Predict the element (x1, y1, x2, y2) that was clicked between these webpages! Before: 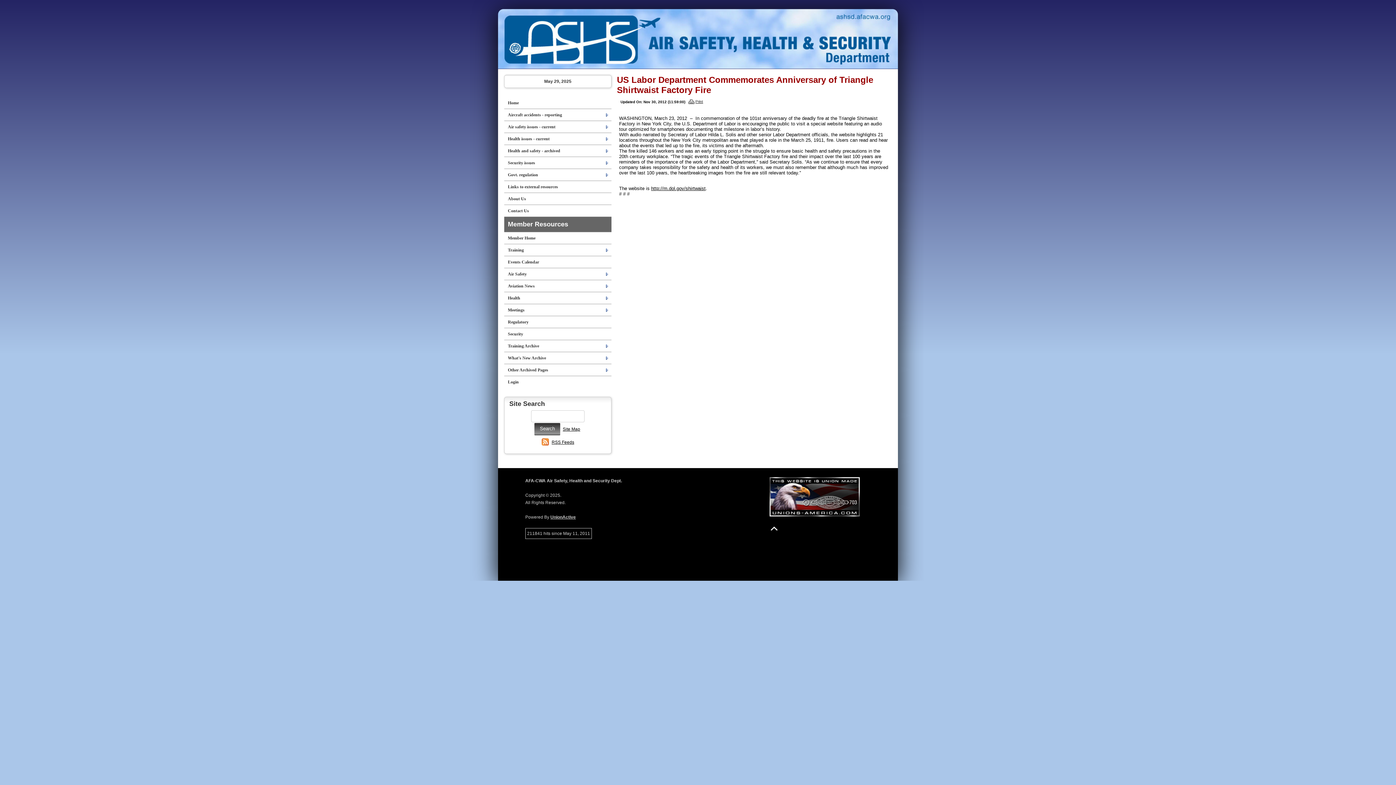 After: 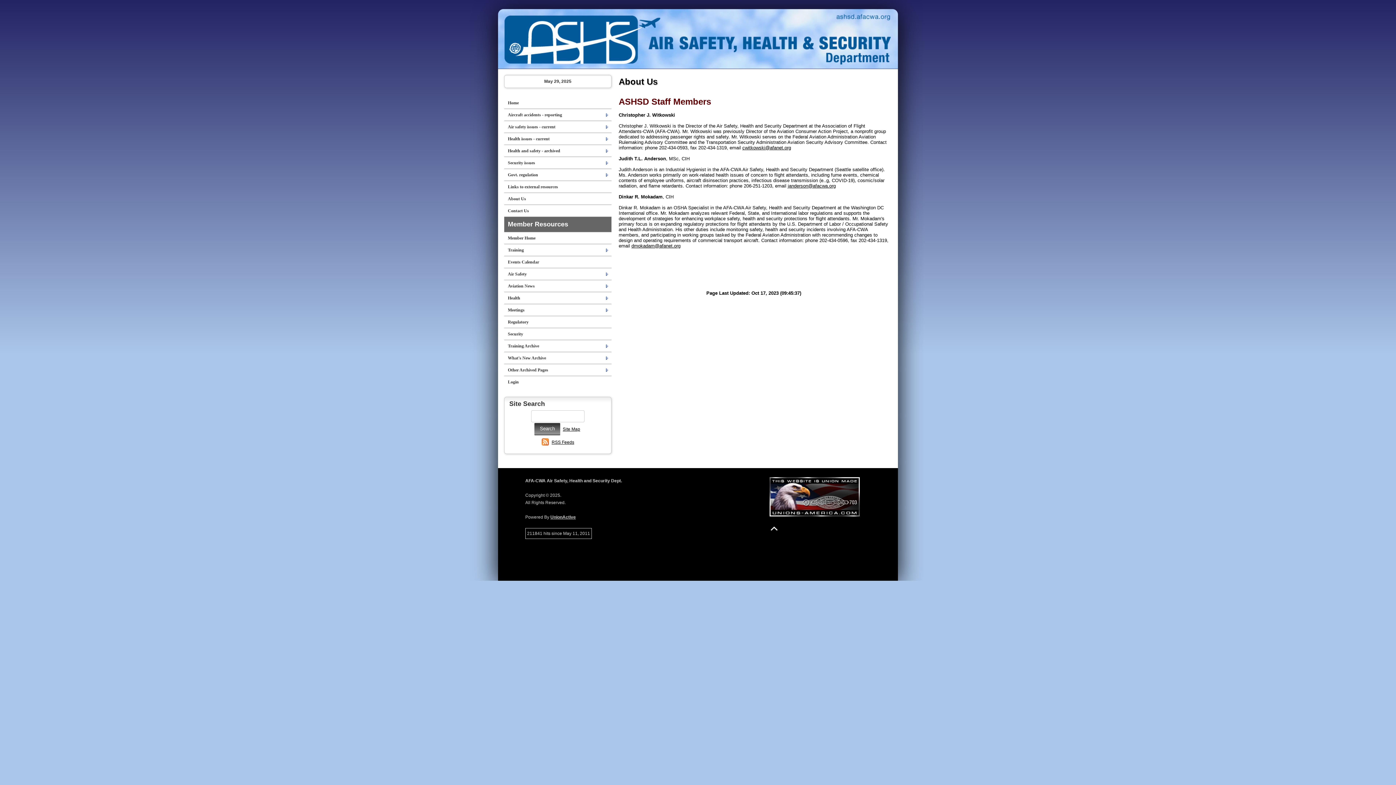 Action: bbox: (504, 193, 611, 205) label: About Us